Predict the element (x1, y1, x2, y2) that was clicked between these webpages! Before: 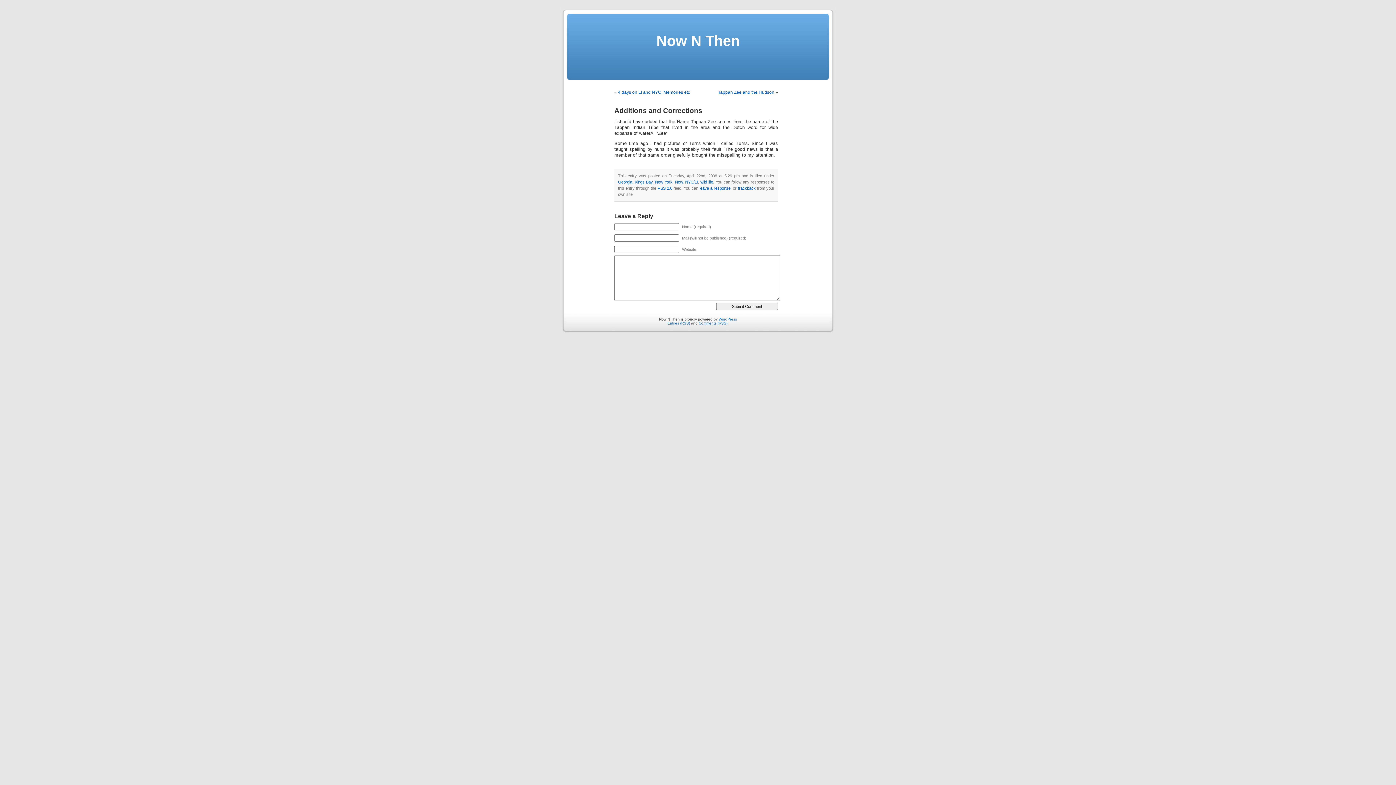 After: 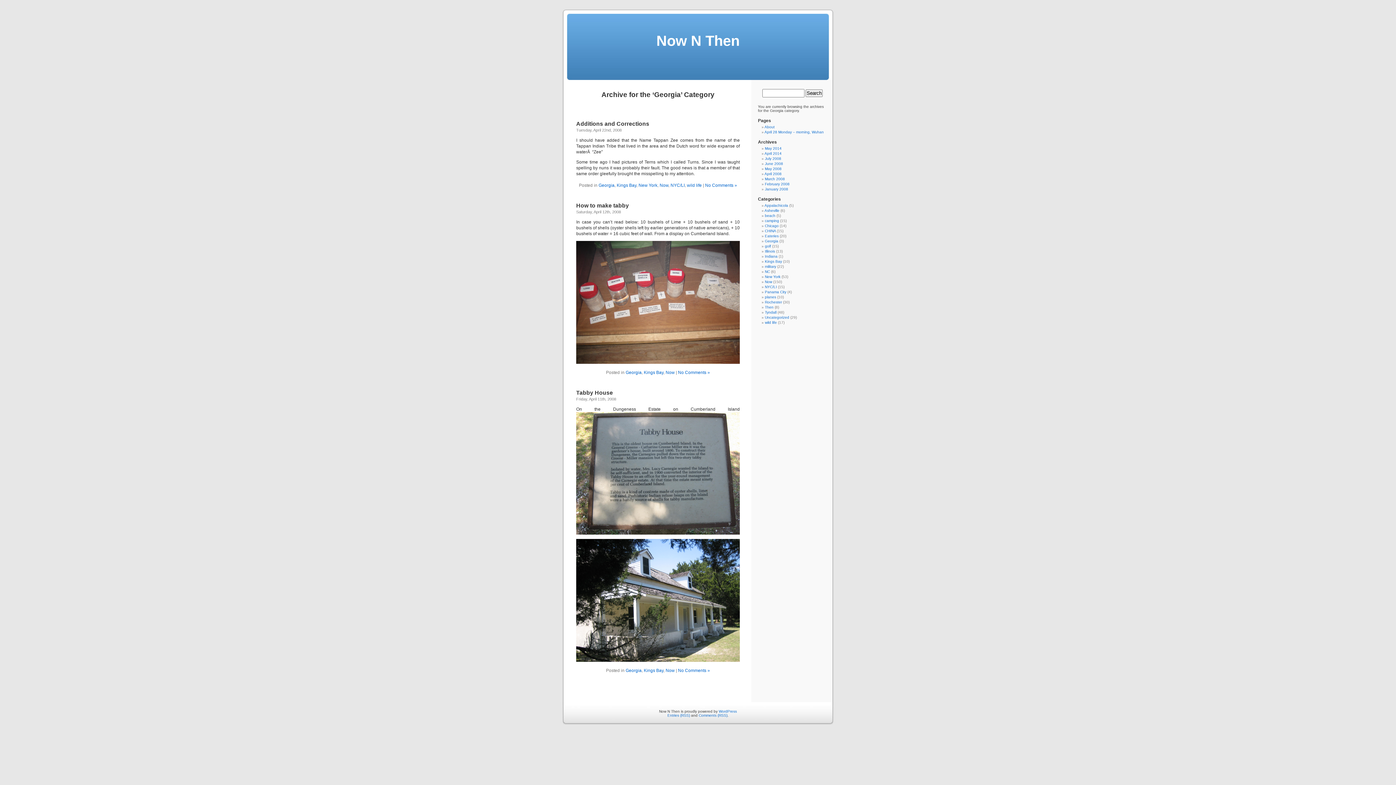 Action: label: Georgia bbox: (618, 180, 632, 184)